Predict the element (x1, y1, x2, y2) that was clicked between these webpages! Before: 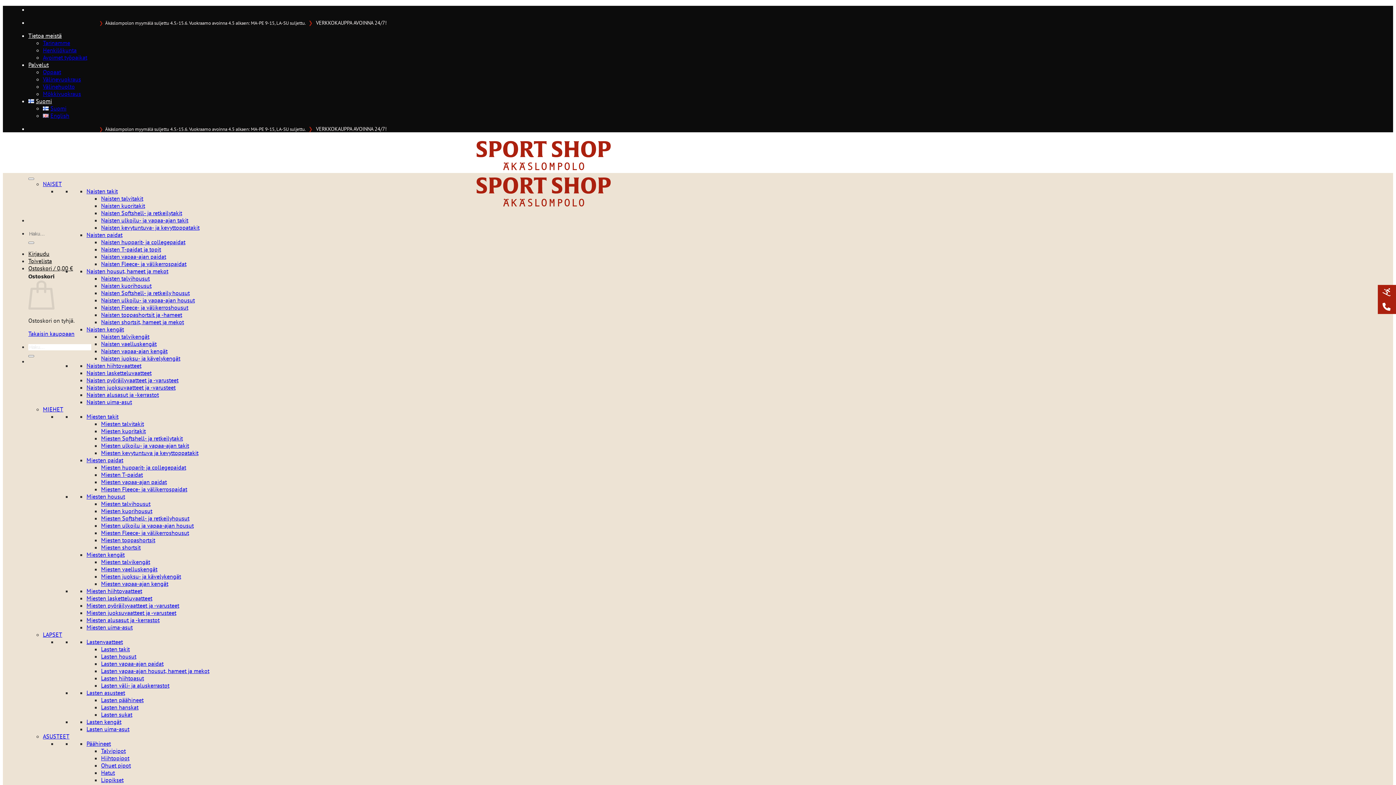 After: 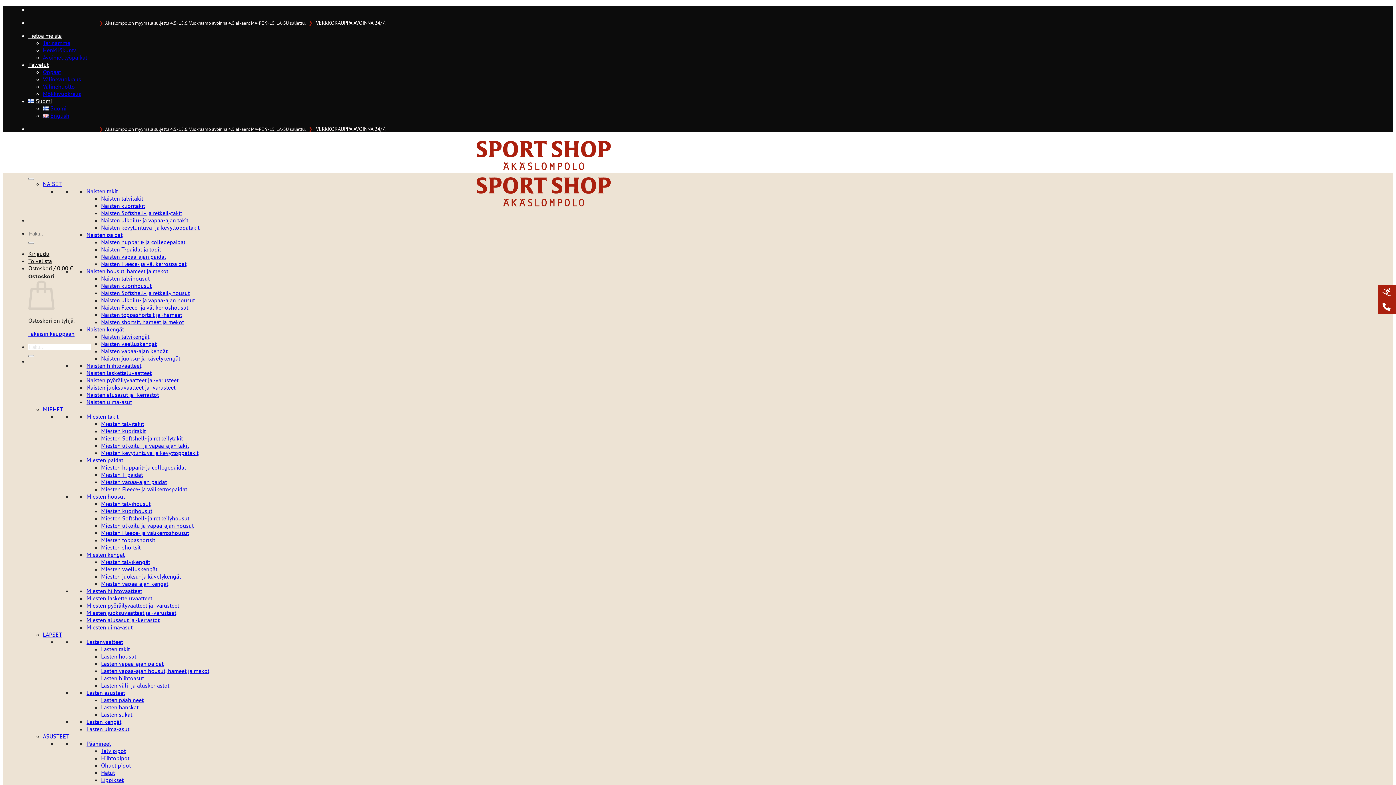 Action: bbox: (101, 318, 184, 325) label: Naisten shortsit, hameet ja mekot